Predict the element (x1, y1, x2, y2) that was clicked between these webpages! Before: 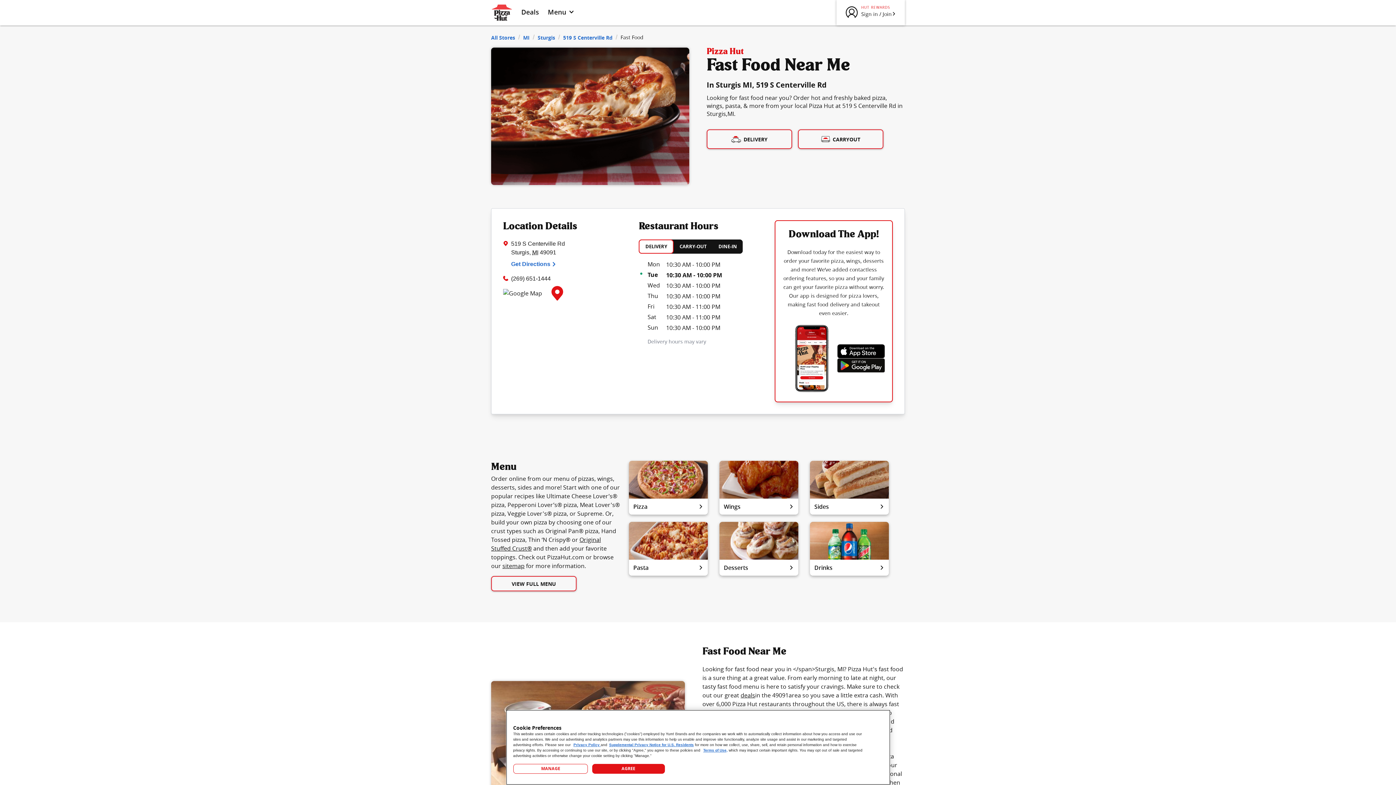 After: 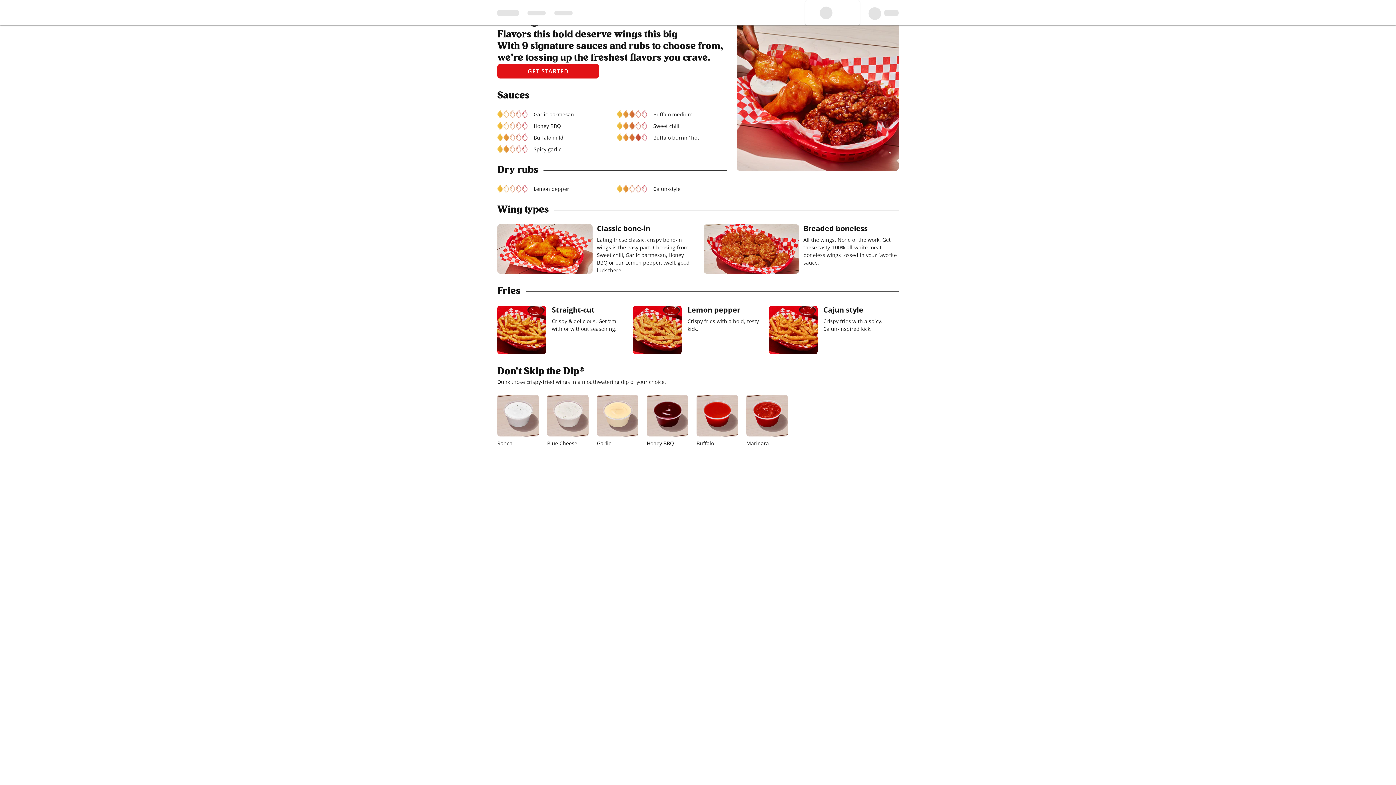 Action: bbox: (719, 498, 798, 514) label: Wings